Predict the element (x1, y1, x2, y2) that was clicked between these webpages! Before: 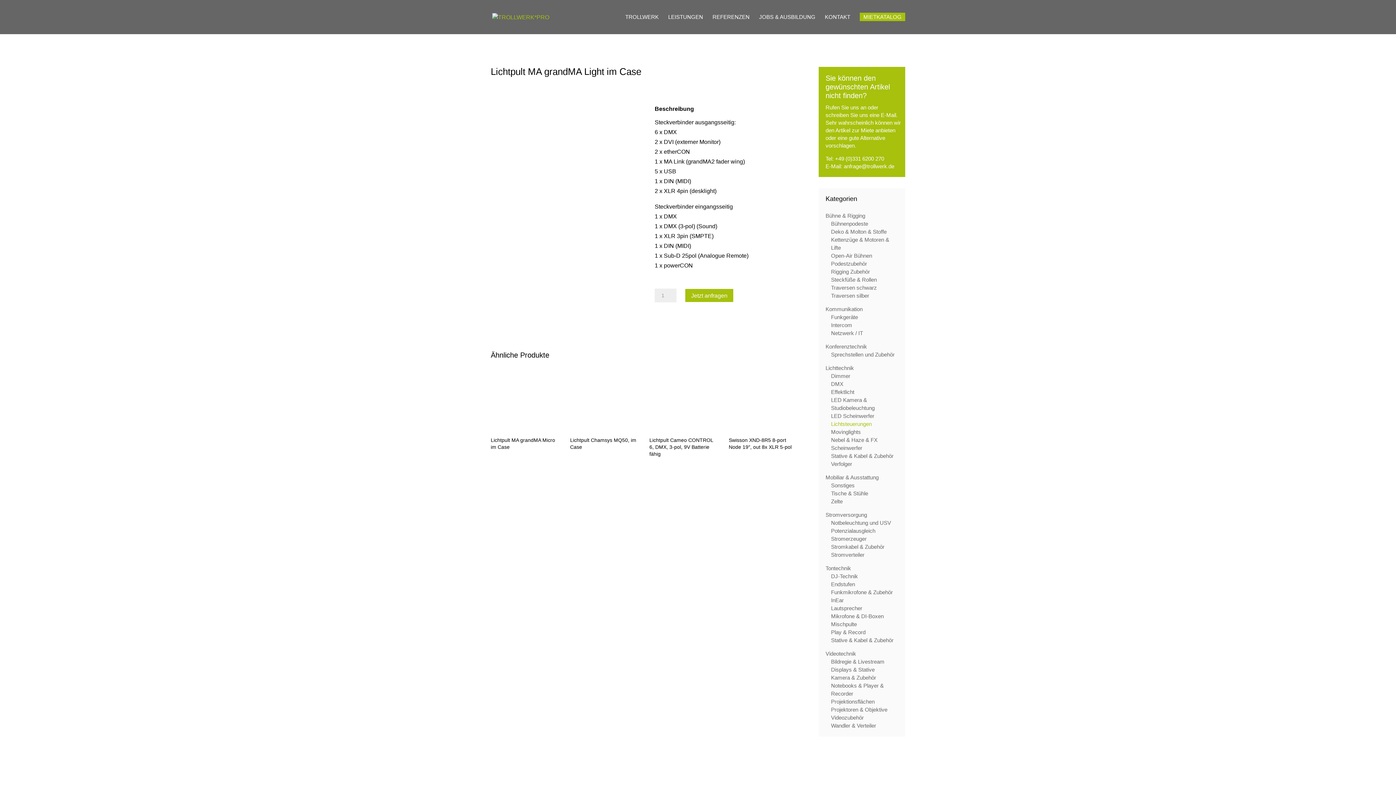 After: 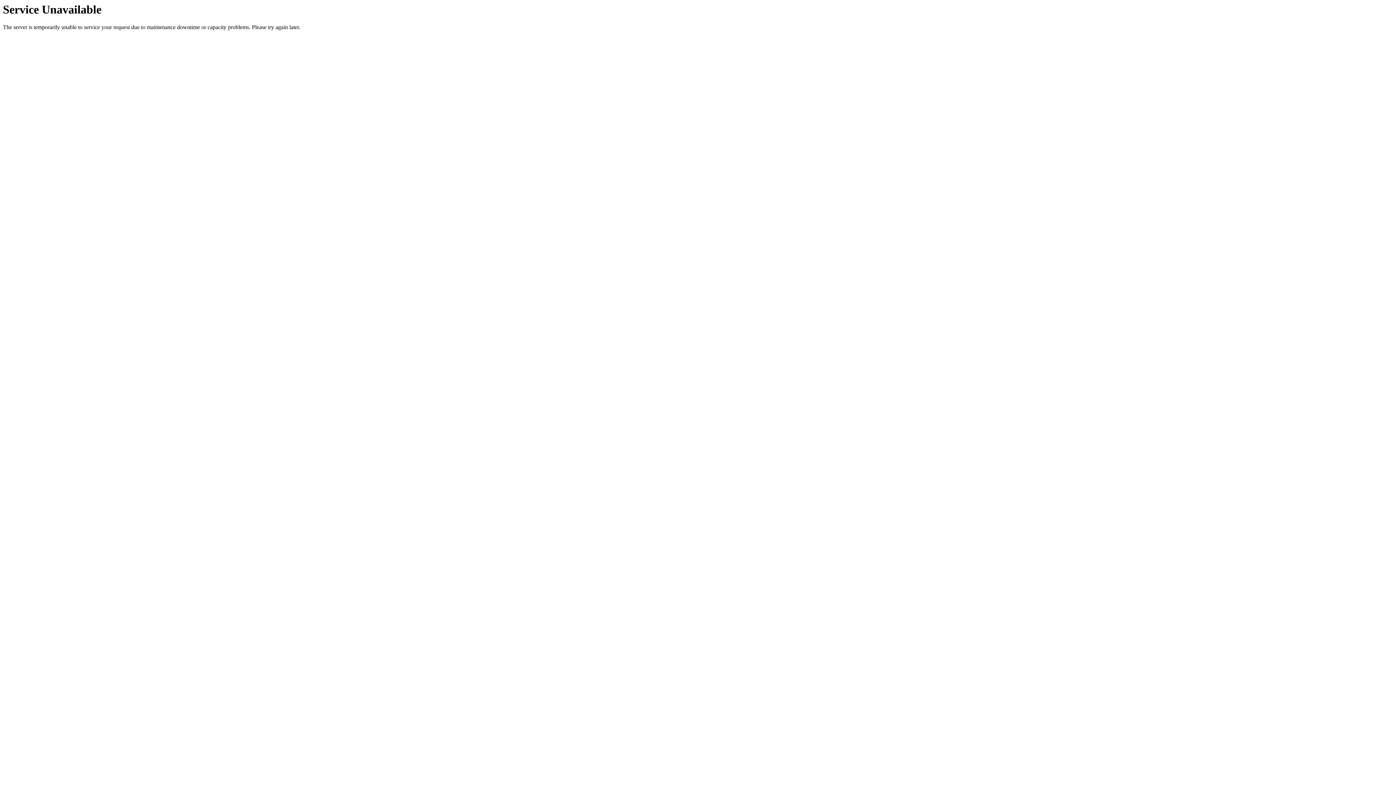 Action: label: Movinglights bbox: (831, 429, 861, 435)